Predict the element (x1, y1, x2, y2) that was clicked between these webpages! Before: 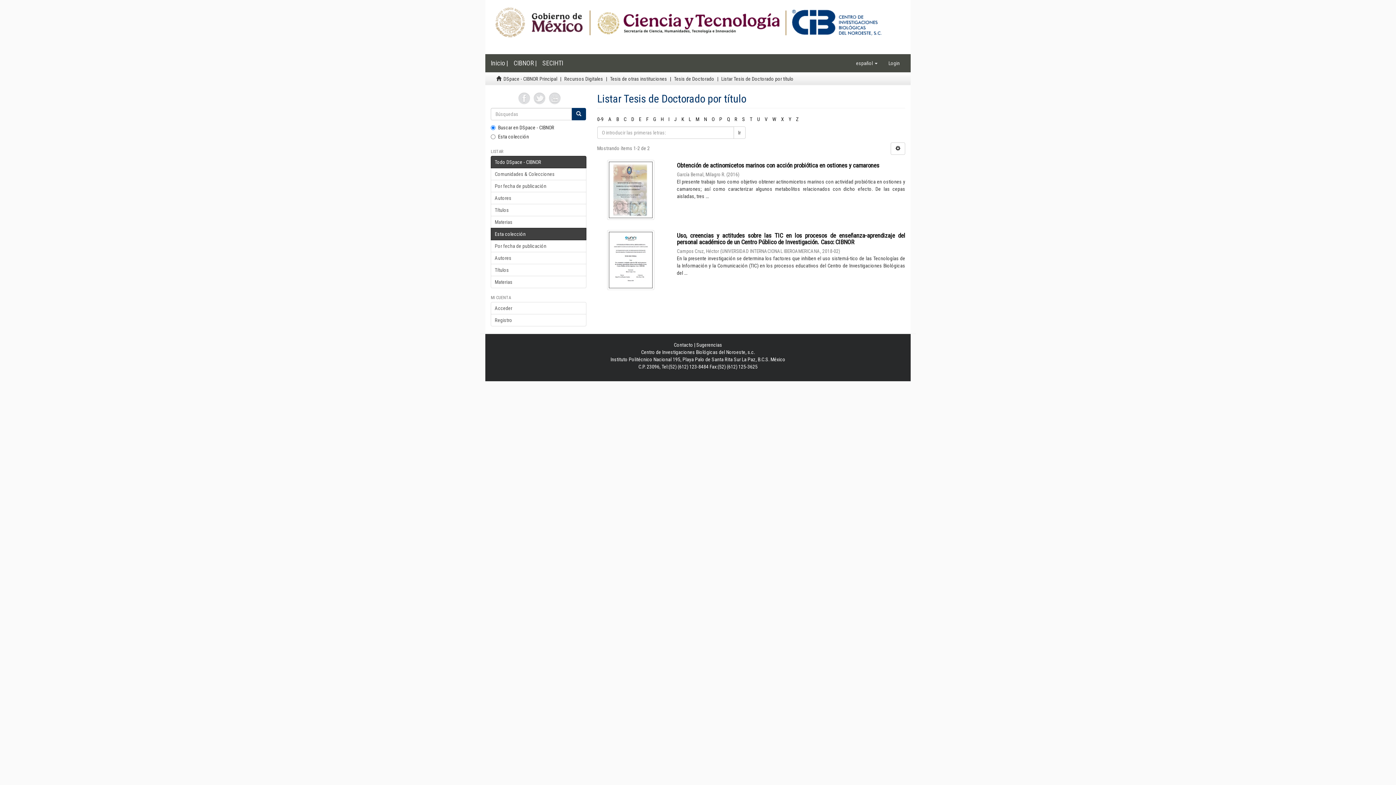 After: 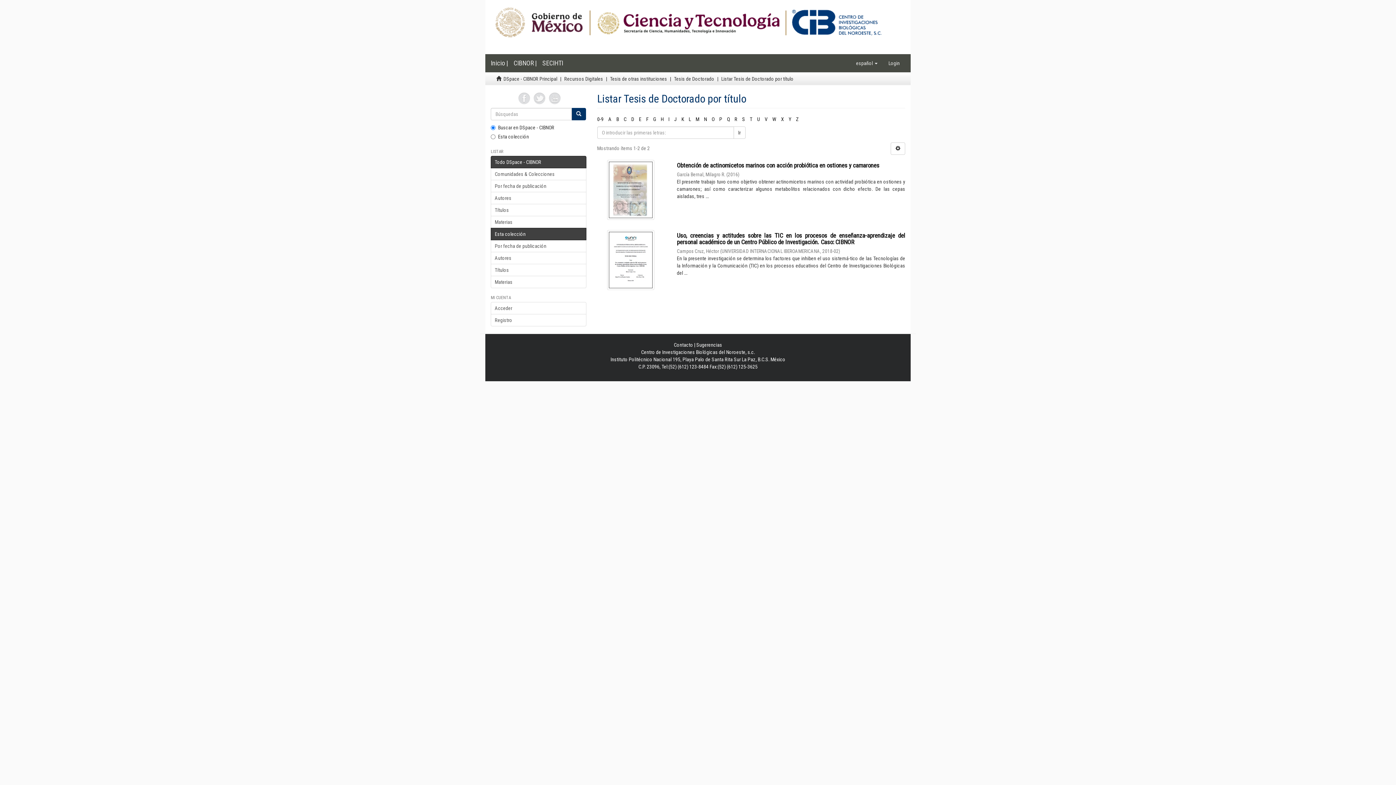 Action: bbox: (653, 116, 656, 122) label: G